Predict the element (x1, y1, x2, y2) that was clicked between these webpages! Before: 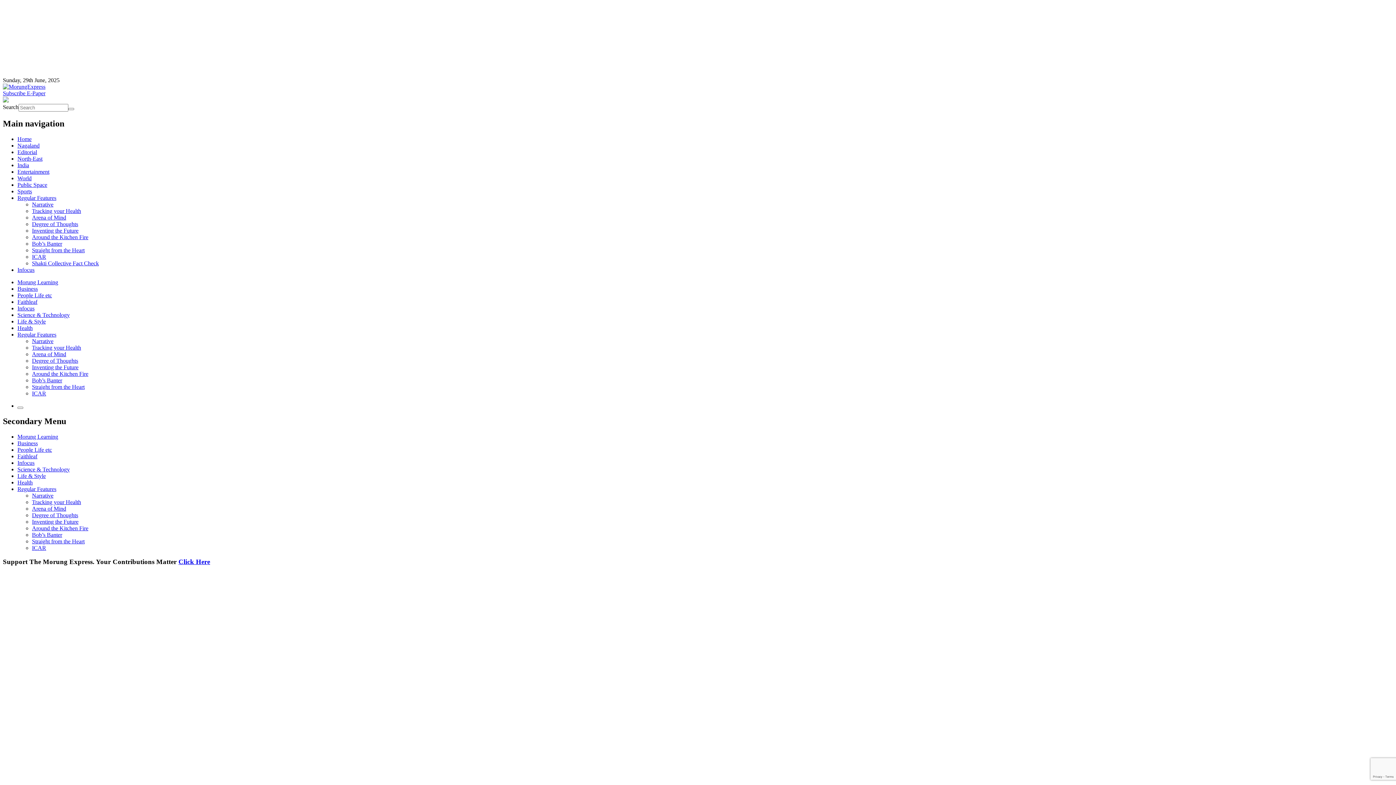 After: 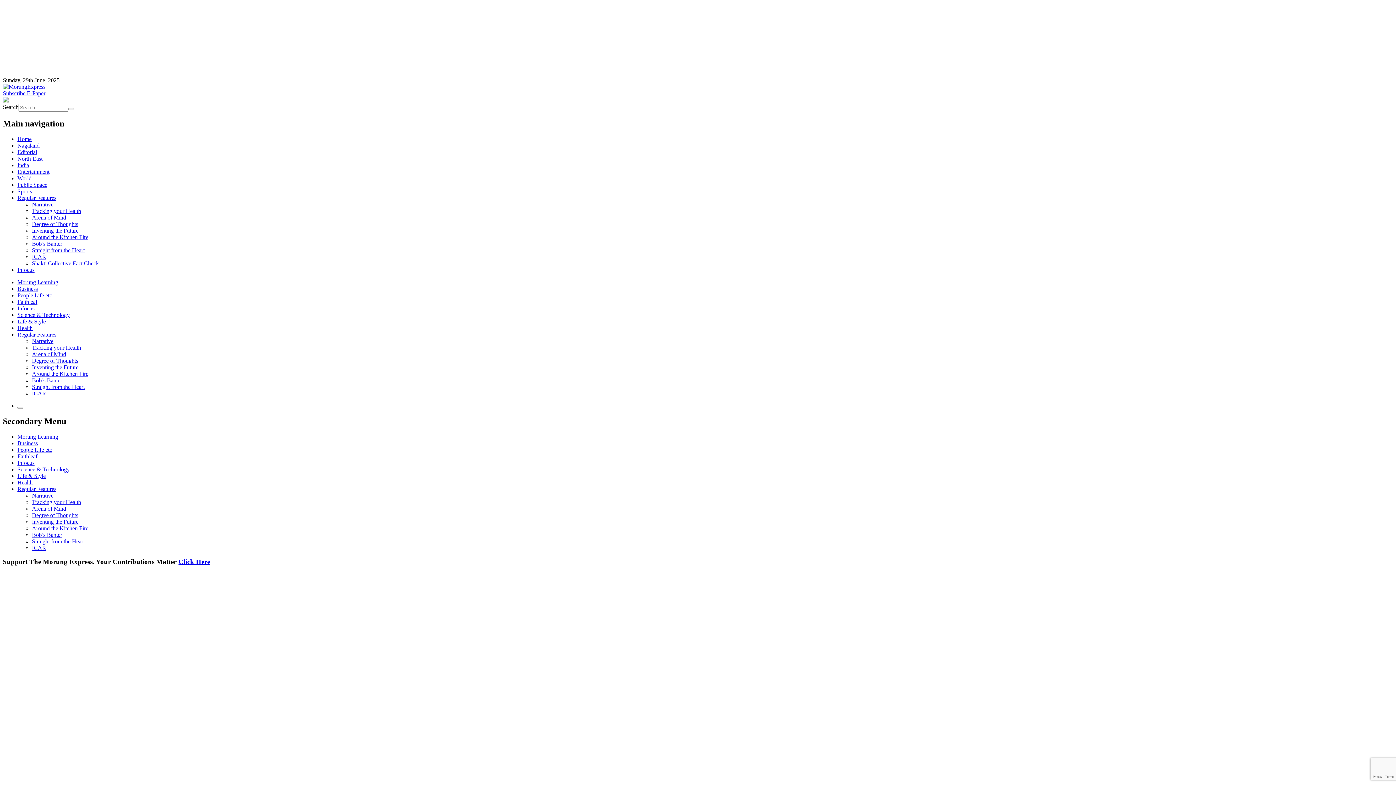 Action: bbox: (17, 175, 31, 181) label: World